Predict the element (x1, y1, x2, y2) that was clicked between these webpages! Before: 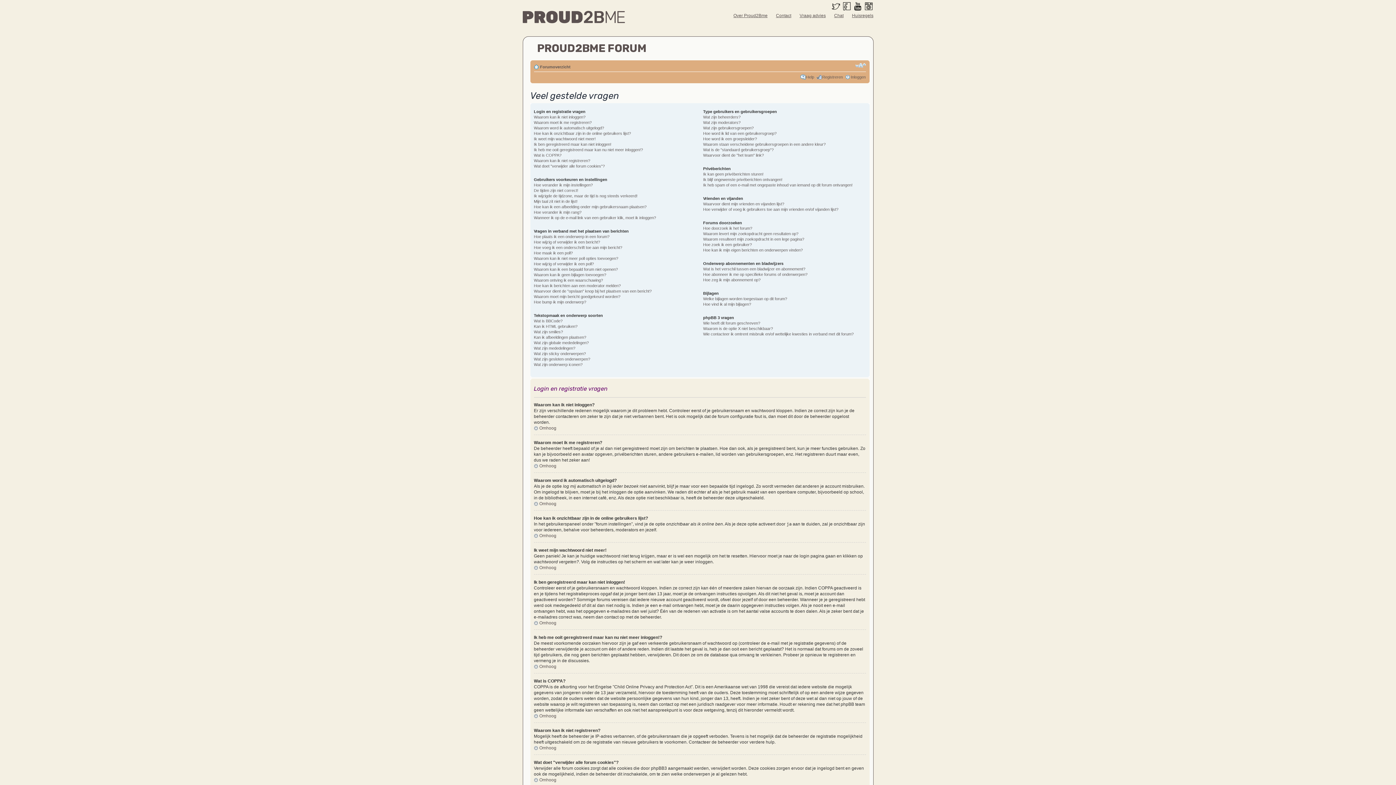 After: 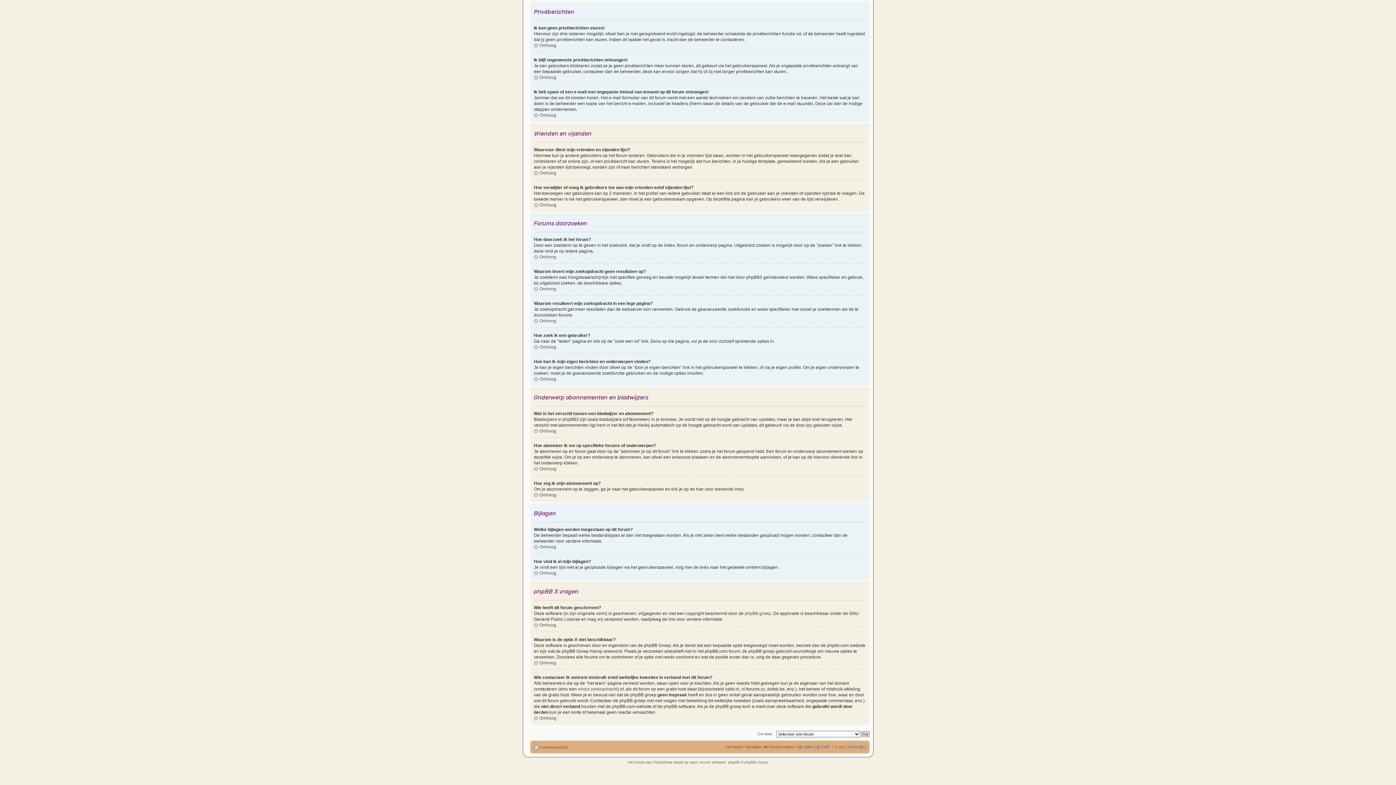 Action: bbox: (703, 302, 751, 306) label: Hoe vind ik al mijn bijlagen?